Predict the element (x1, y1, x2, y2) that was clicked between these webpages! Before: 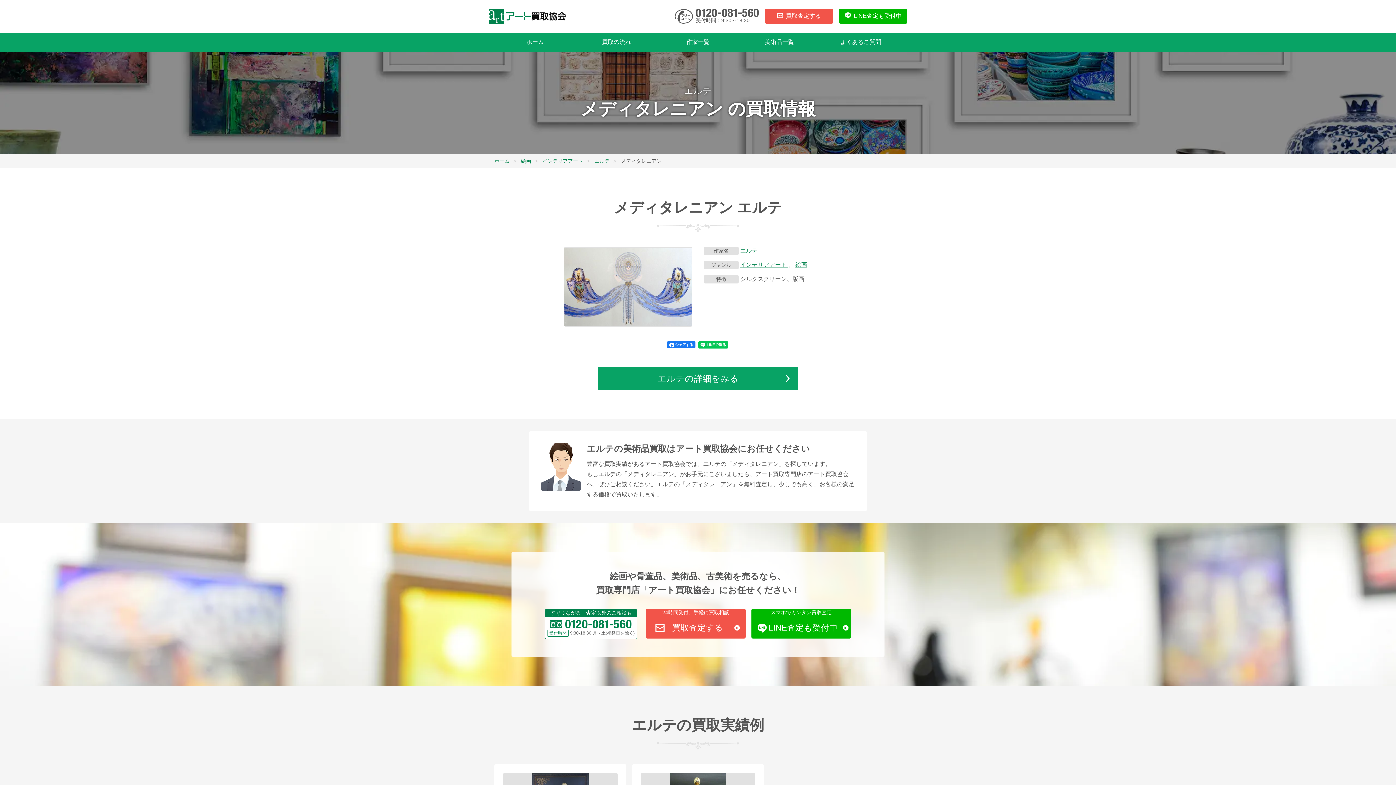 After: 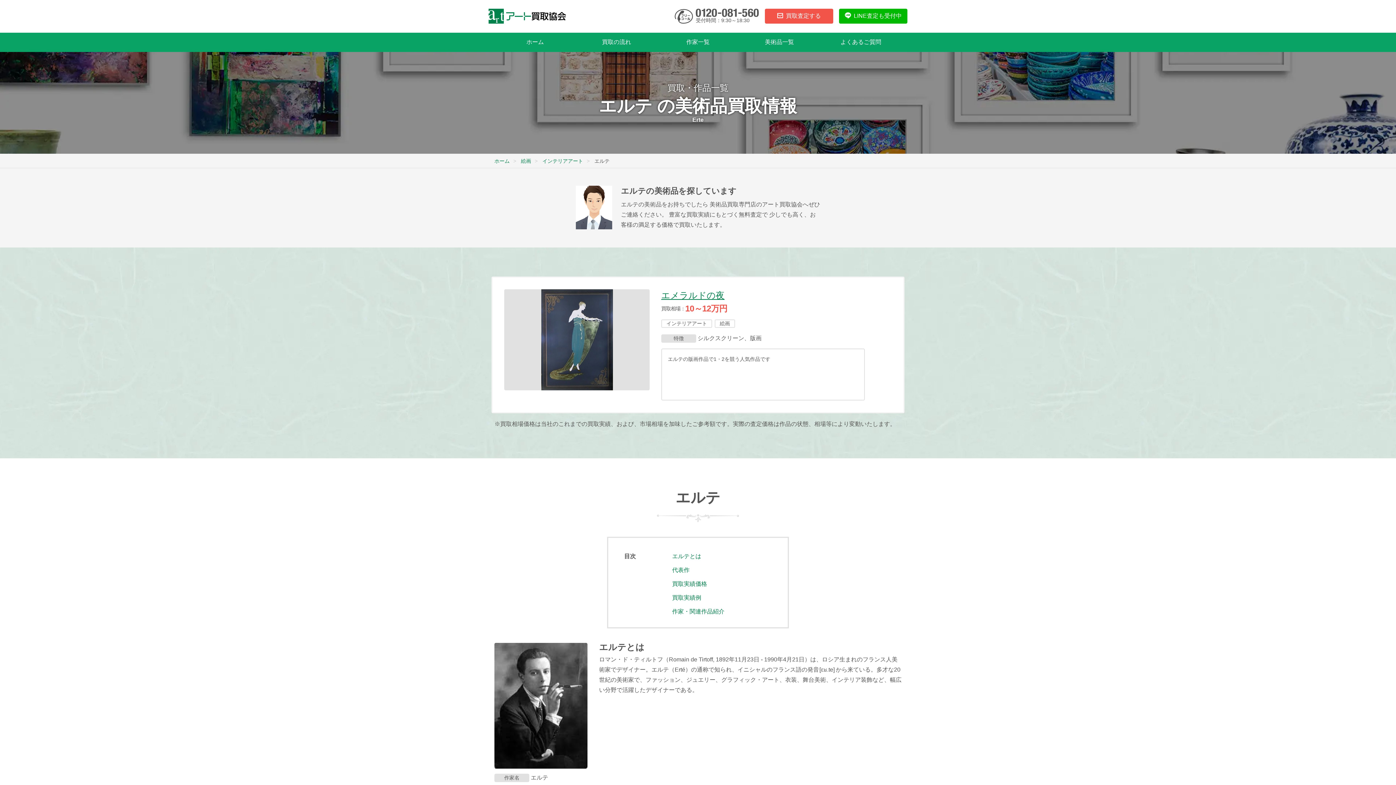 Action: label: エルテ bbox: (740, 247, 757, 253)